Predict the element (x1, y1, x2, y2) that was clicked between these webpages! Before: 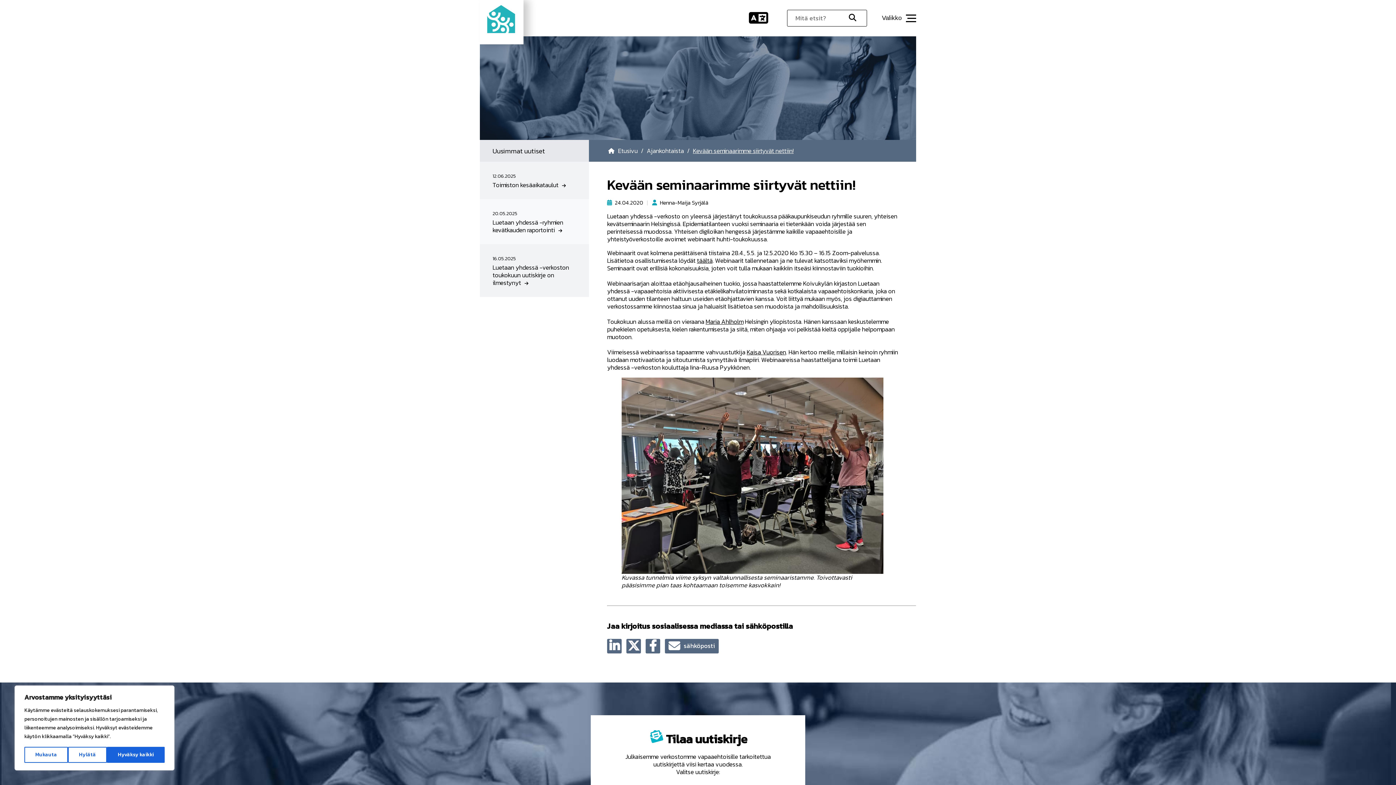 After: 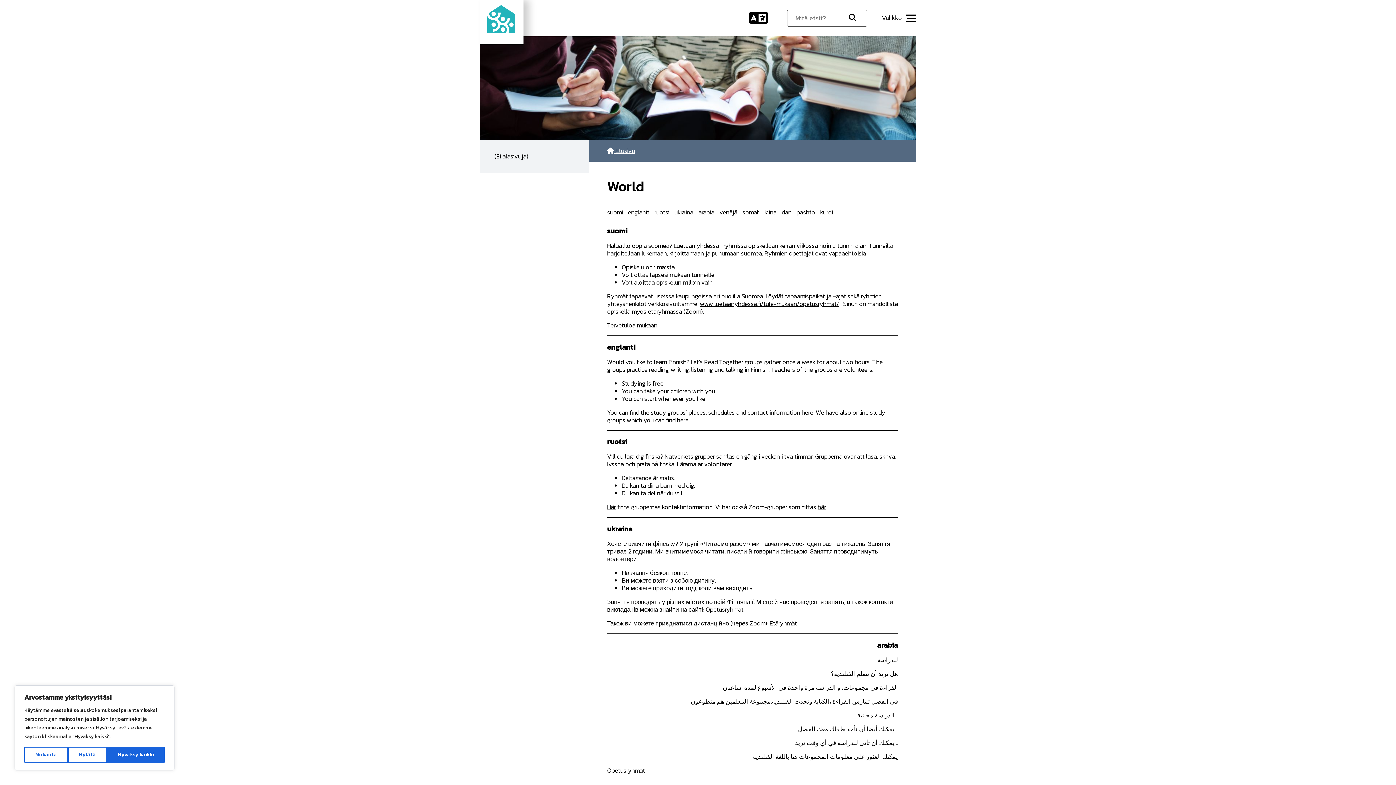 Action: label: Other languages  bbox: (749, 10, 772, 26)